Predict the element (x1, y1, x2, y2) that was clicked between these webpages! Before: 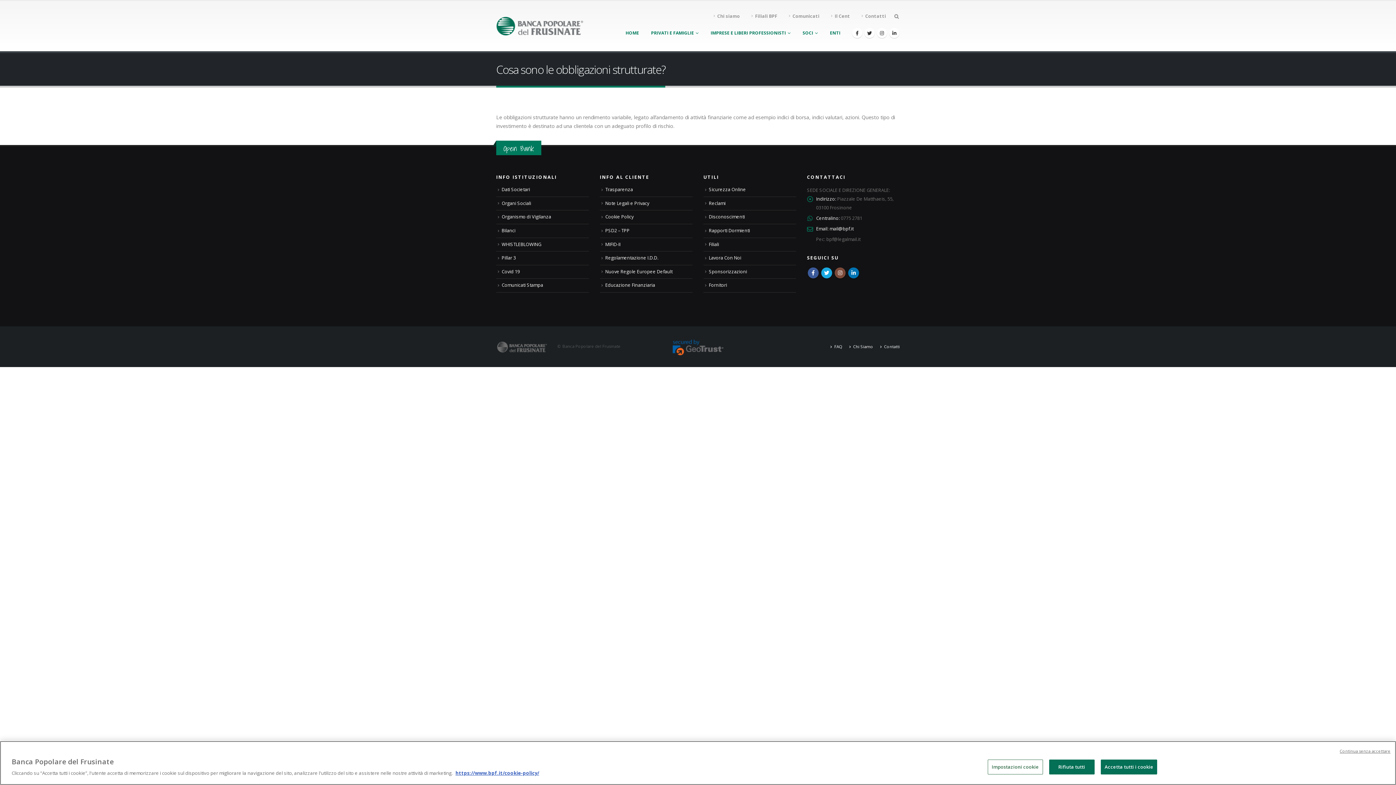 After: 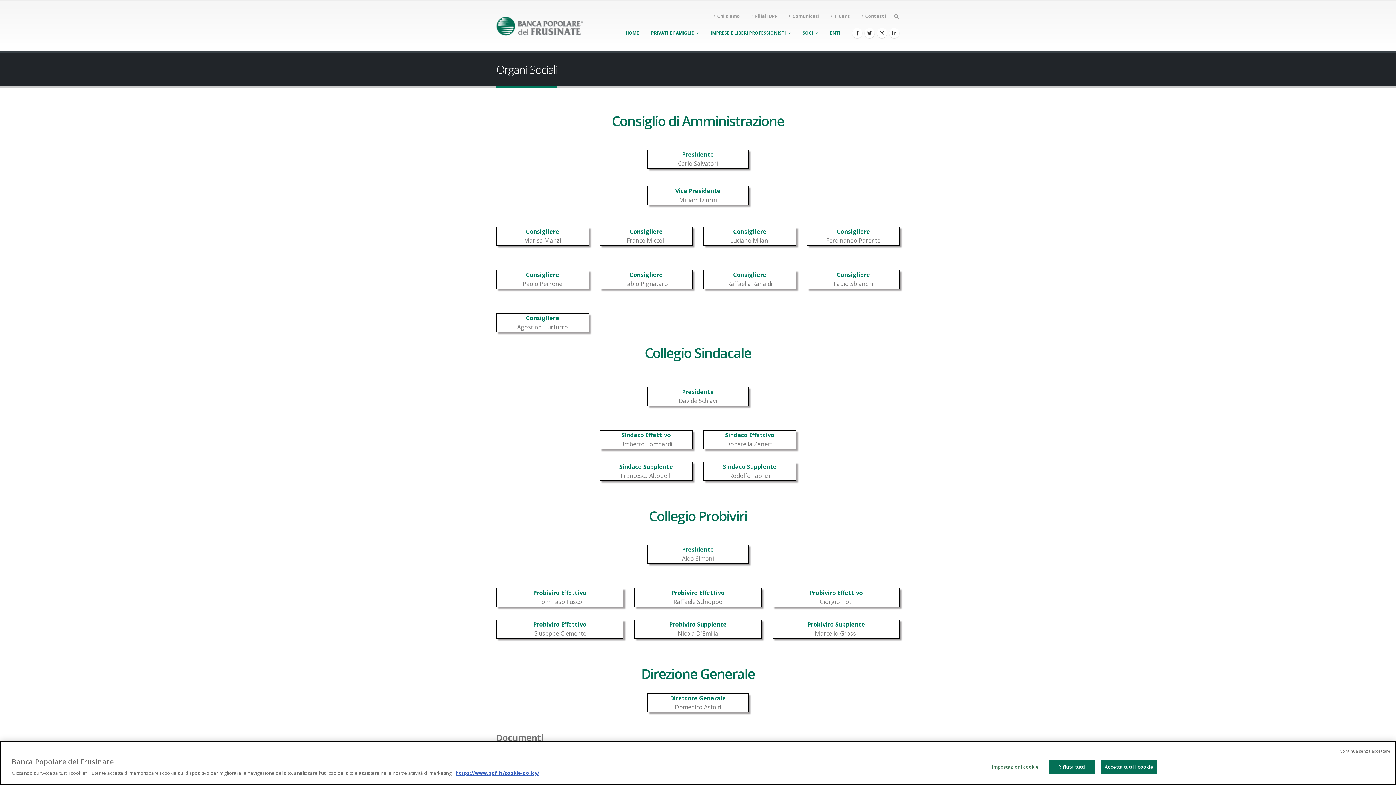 Action: bbox: (501, 200, 531, 206) label: Organi Sociali